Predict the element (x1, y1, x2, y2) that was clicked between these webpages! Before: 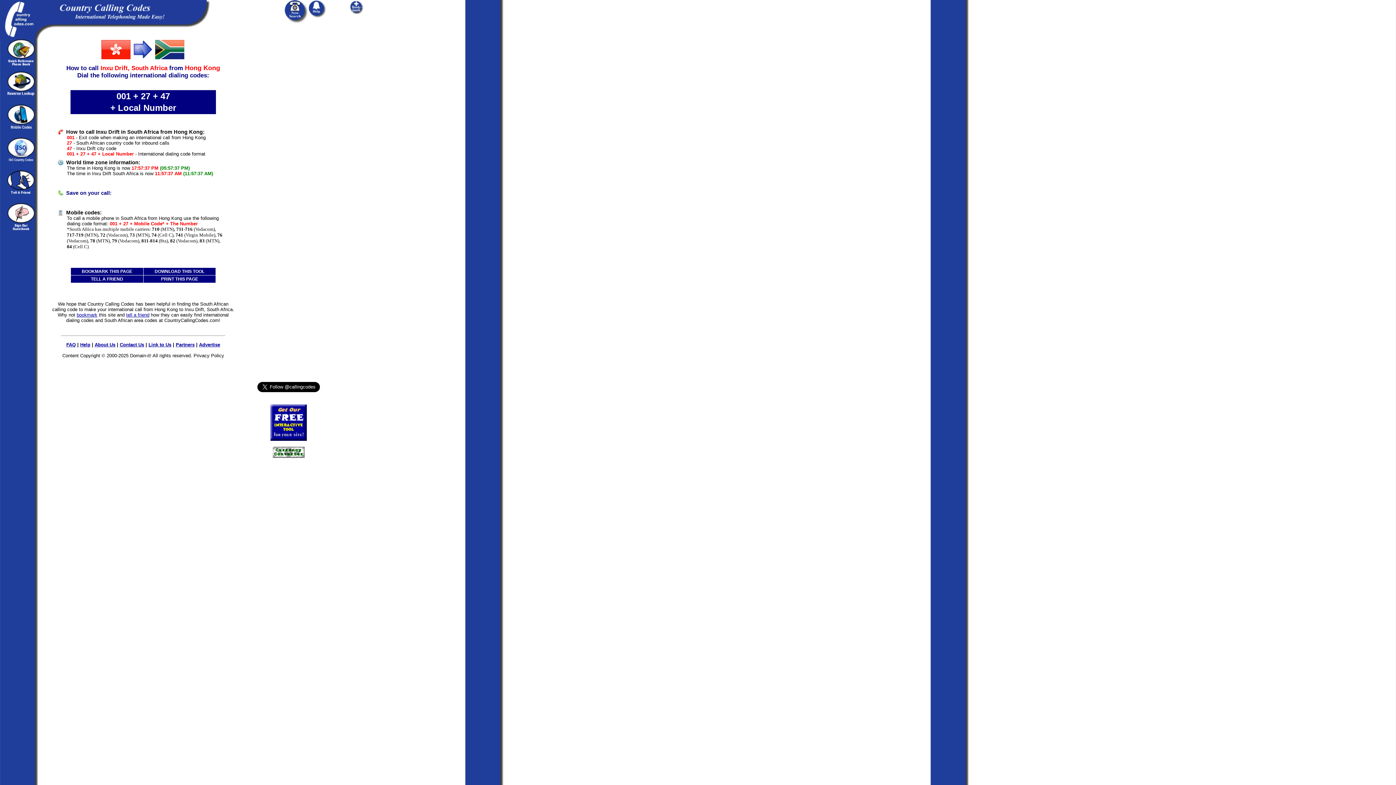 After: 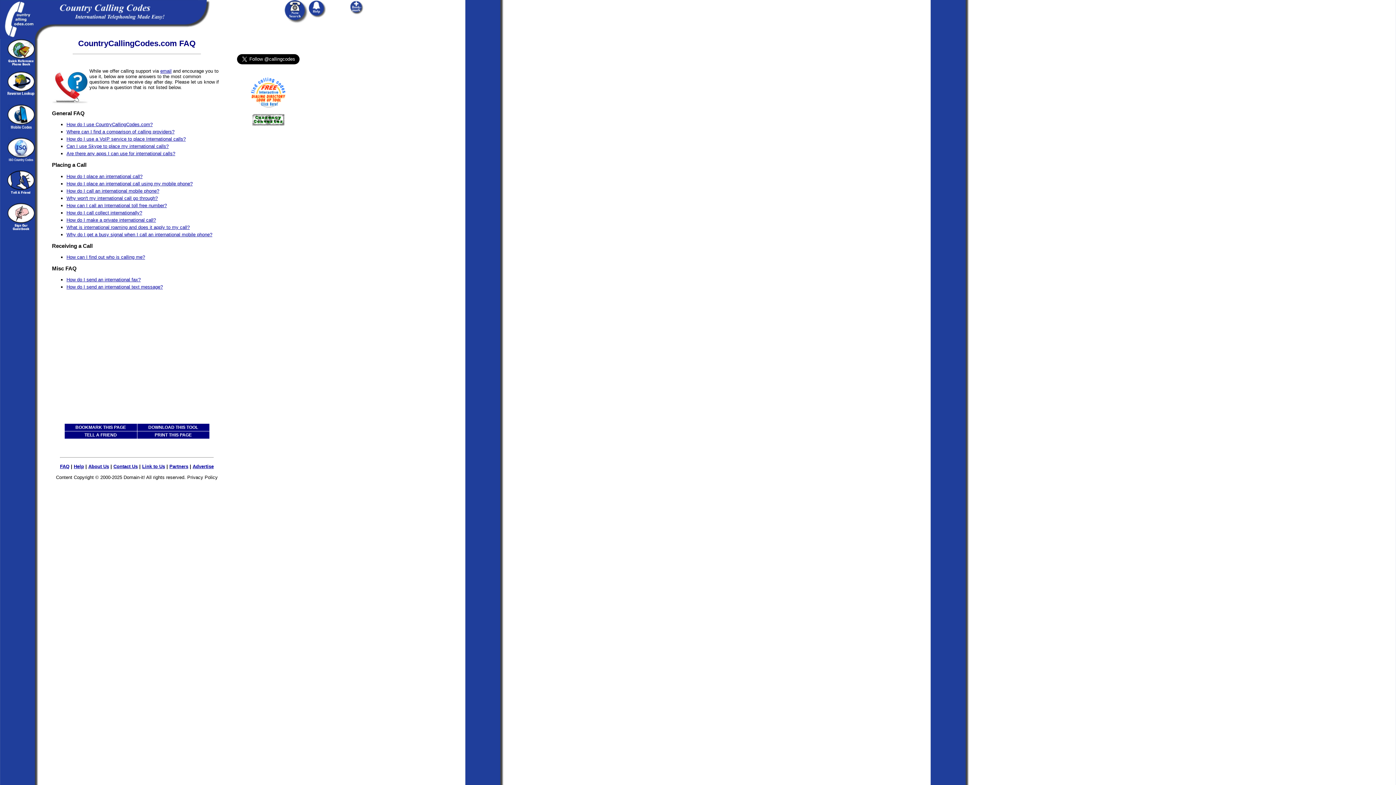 Action: label: FAQ bbox: (66, 342, 75, 347)